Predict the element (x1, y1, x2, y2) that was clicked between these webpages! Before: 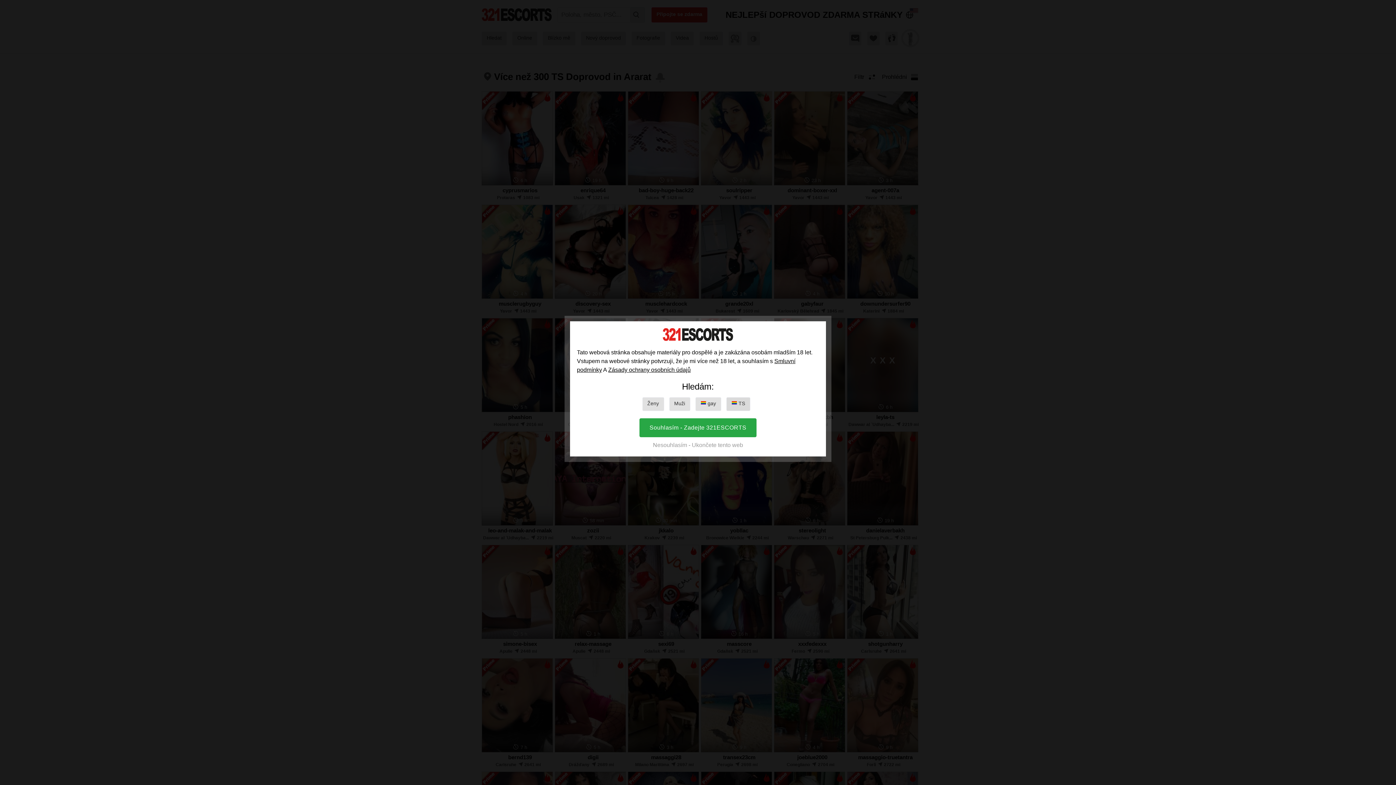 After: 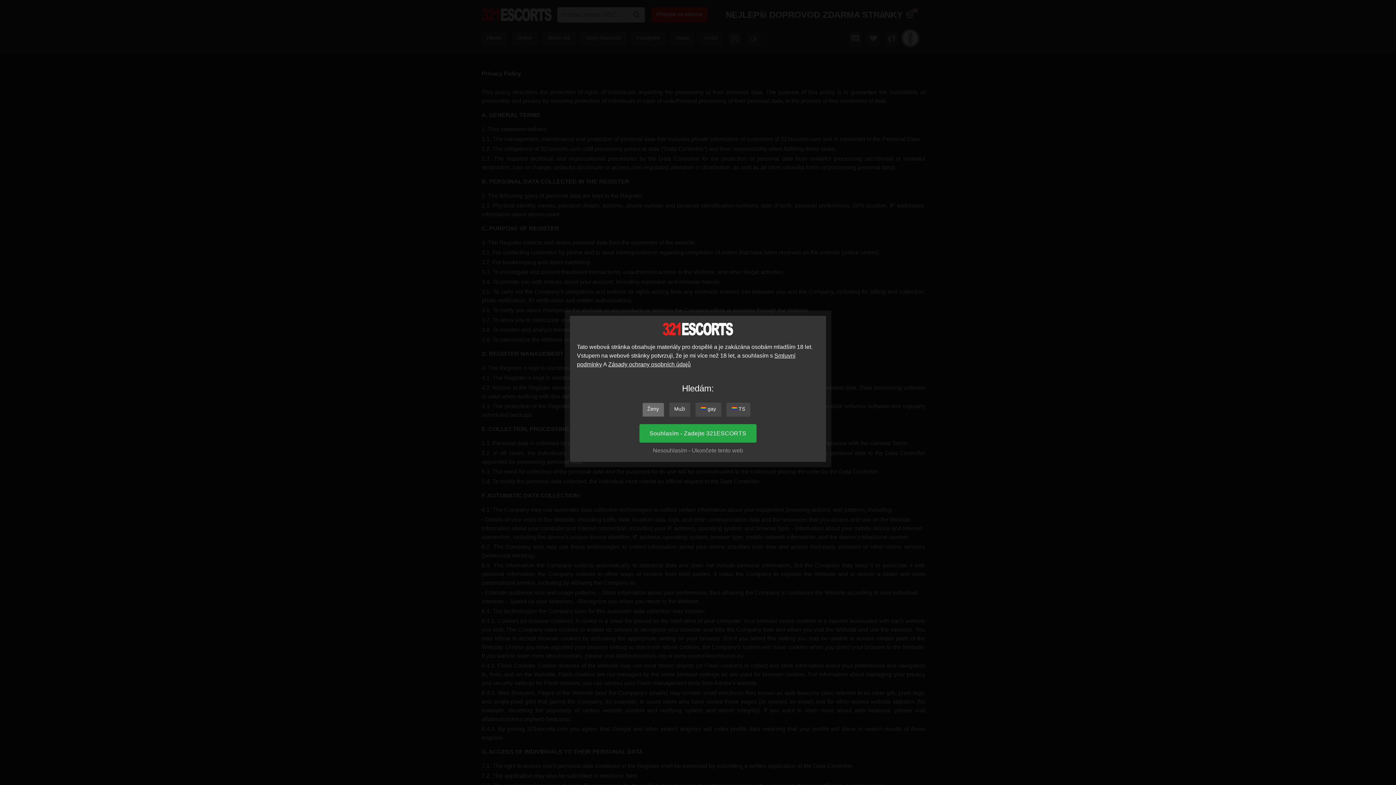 Action: label: Zásady ochrany osobních údajů bbox: (608, 367, 690, 373)